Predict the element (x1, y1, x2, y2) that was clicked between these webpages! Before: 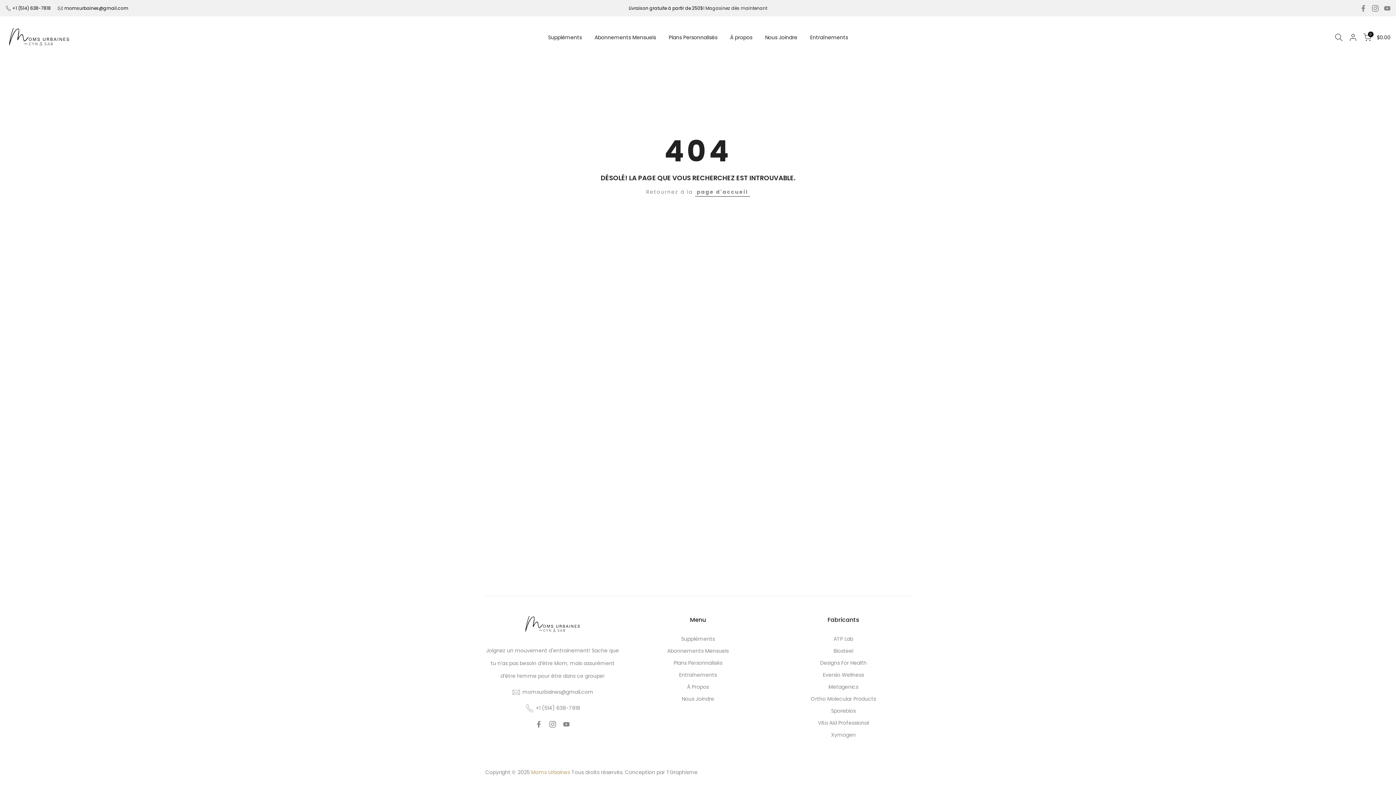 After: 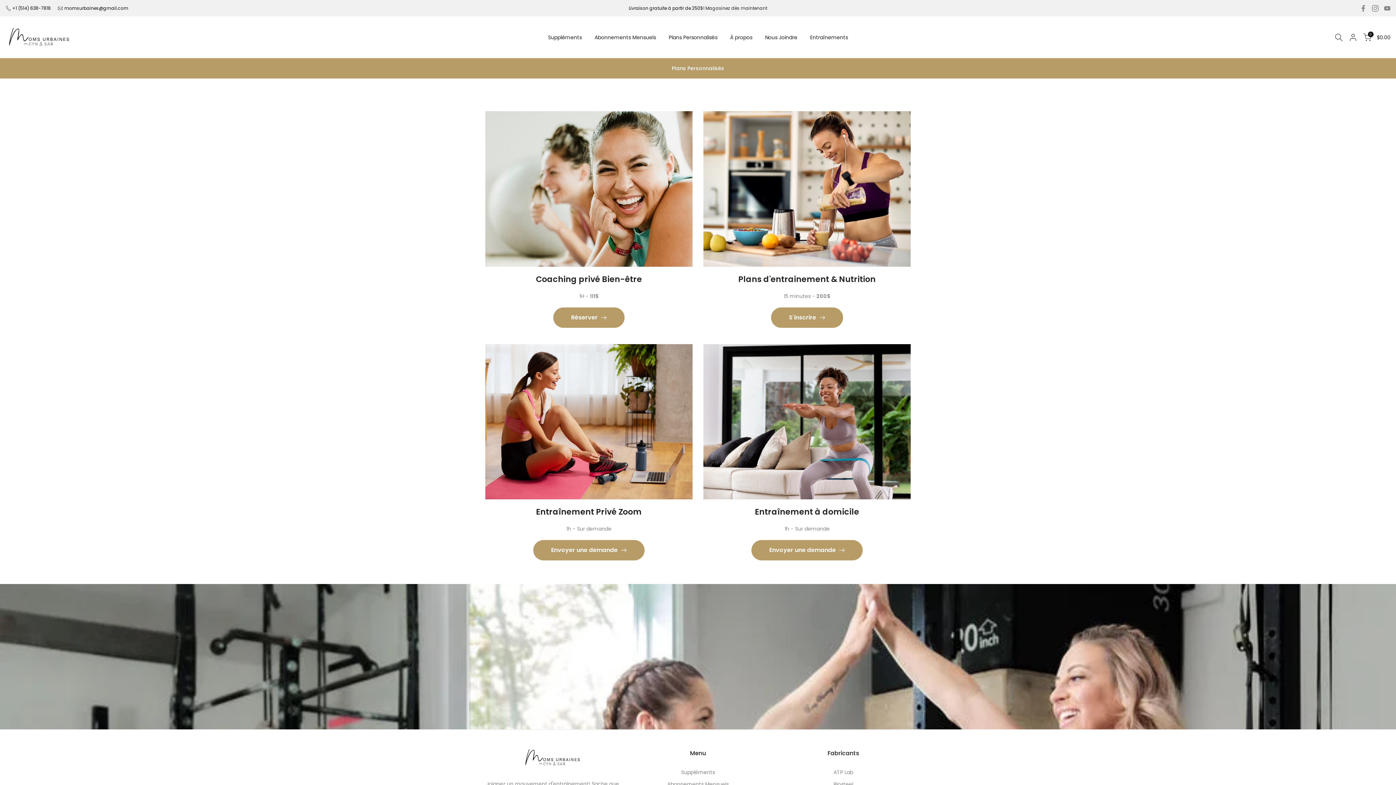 Action: label: Plans Personnalisés bbox: (662, 32, 723, 41)